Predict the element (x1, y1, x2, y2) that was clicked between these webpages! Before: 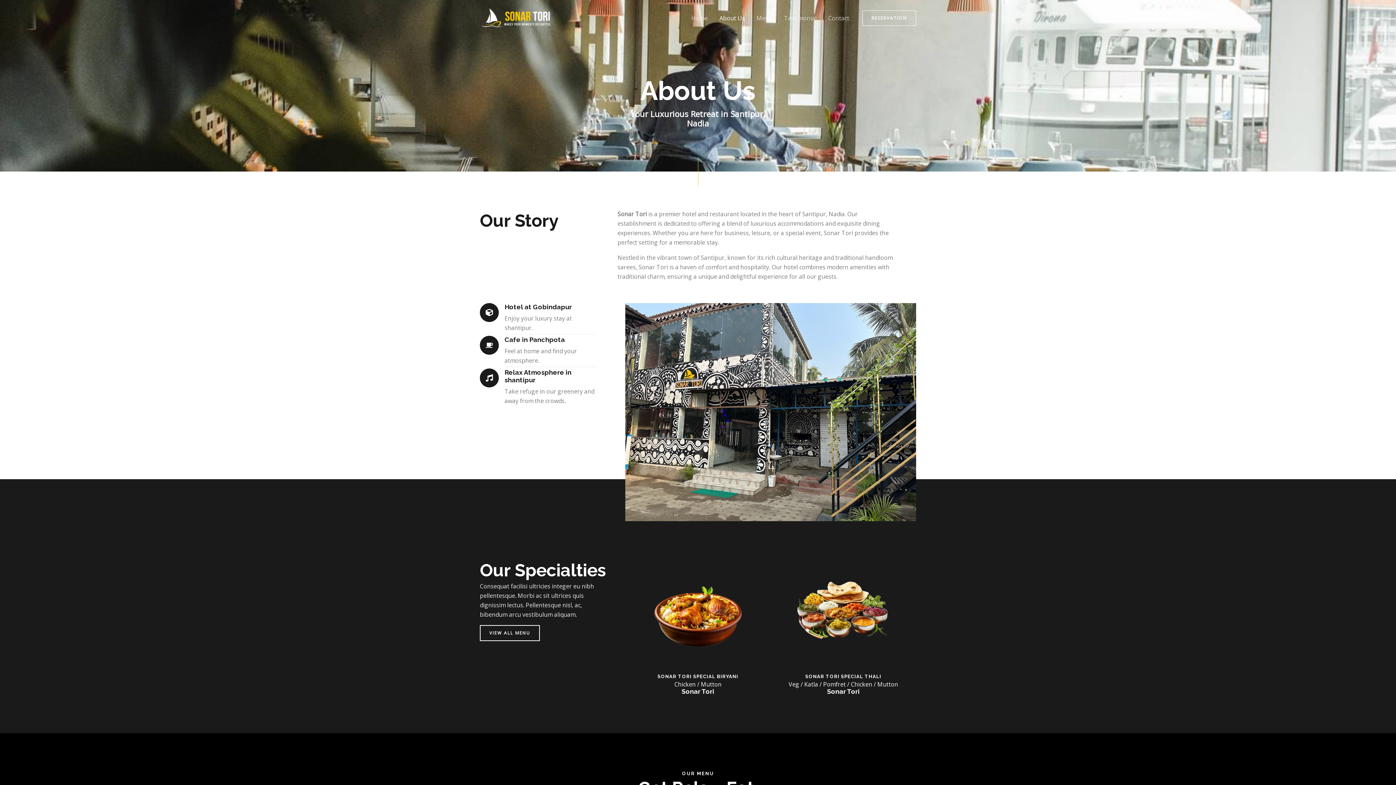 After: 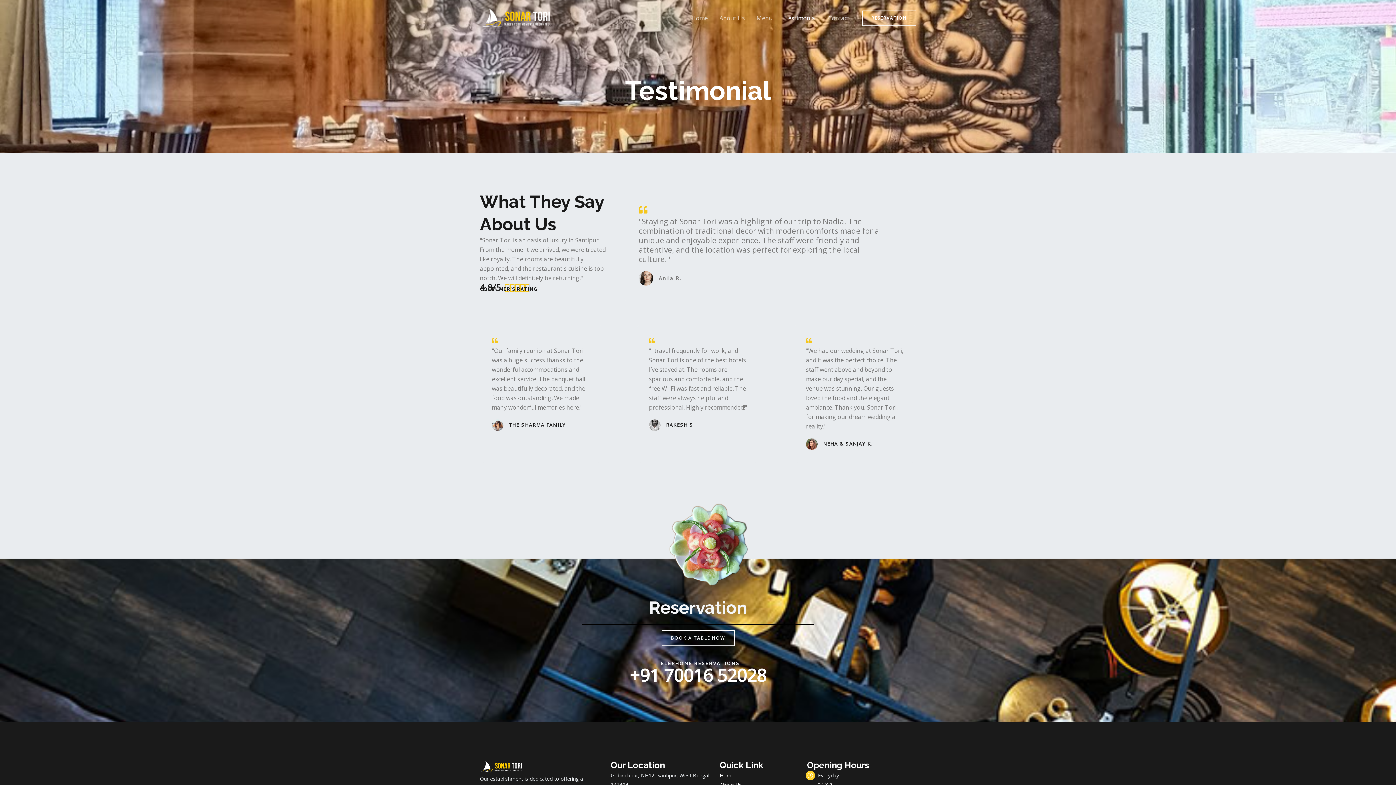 Action: bbox: (778, 5, 822, 30) label: Testimonial